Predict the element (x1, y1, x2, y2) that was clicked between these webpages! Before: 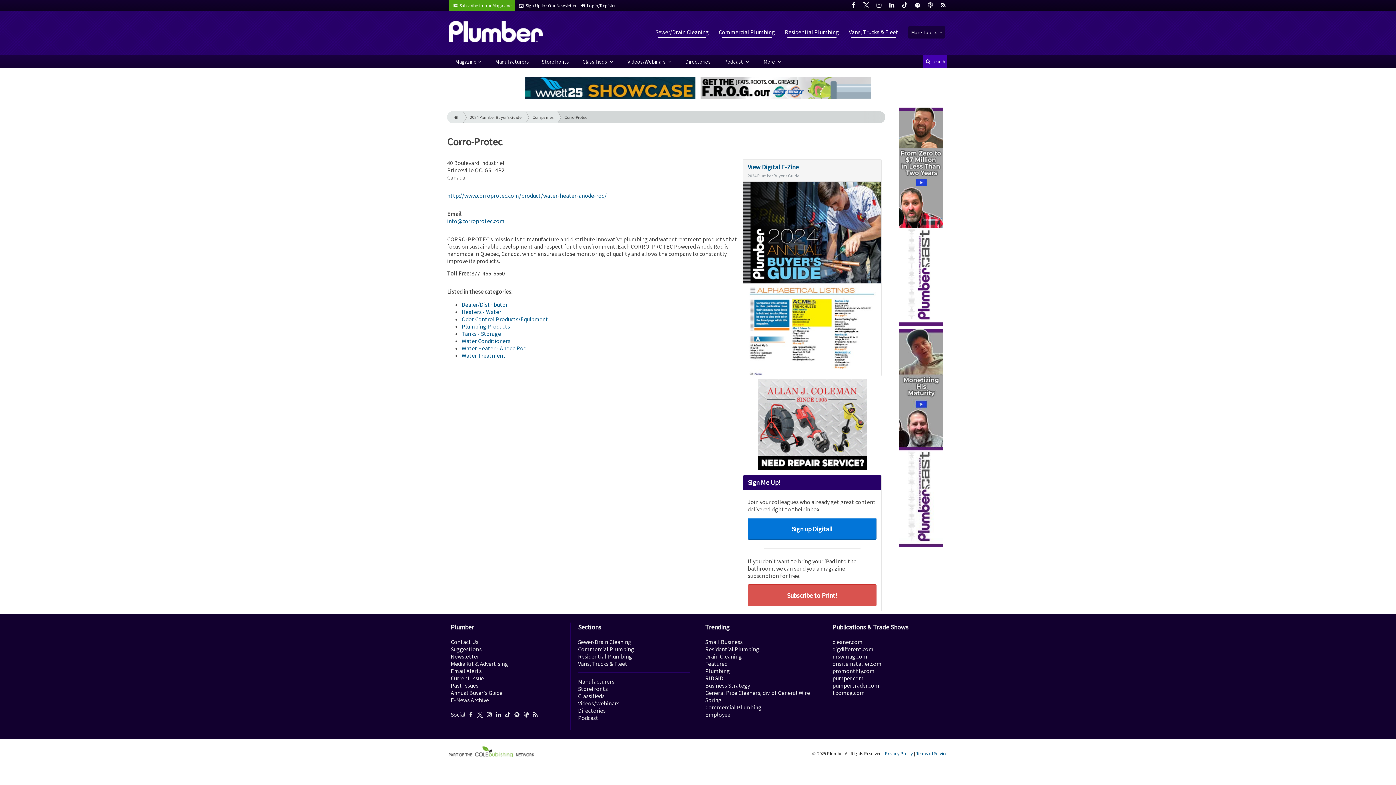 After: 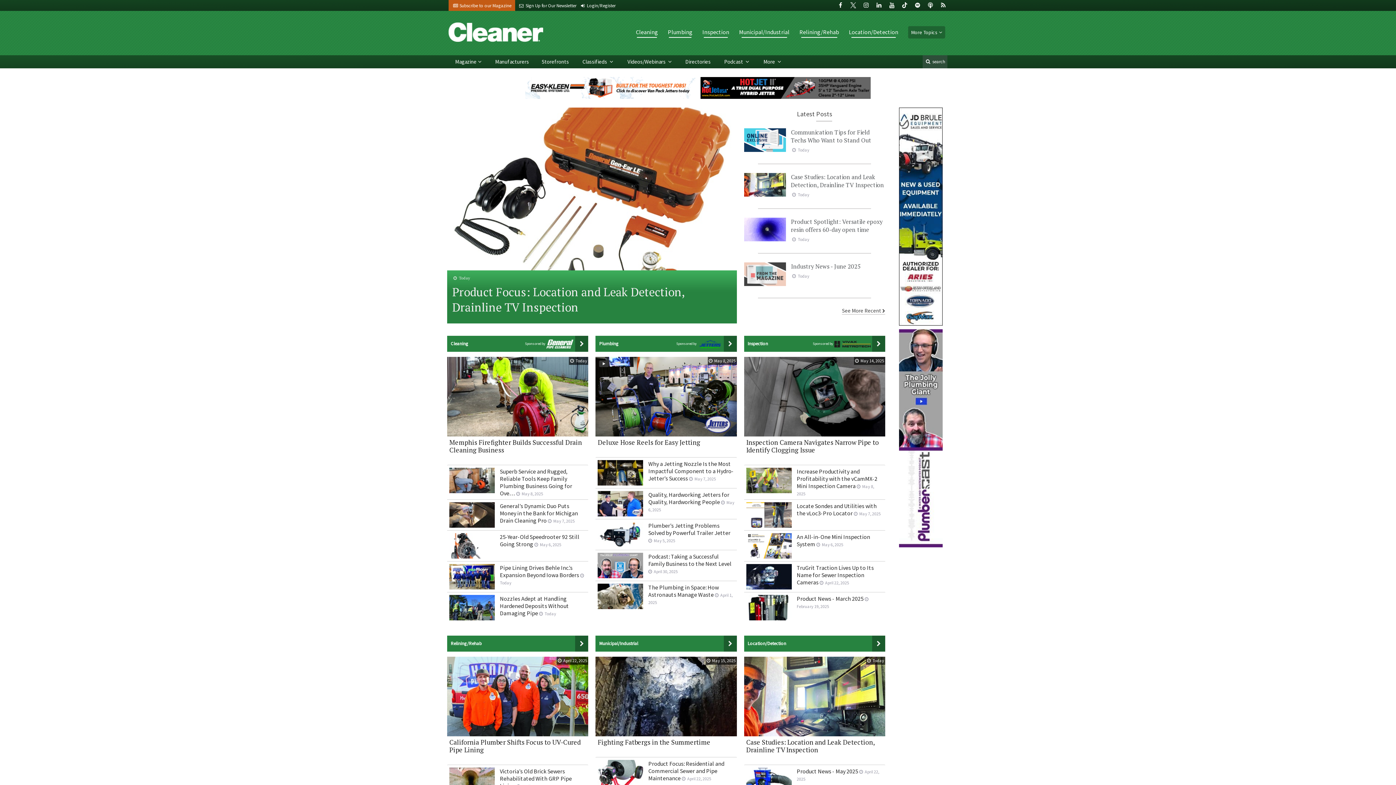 Action: label: cleaner.com bbox: (832, 638, 862, 645)